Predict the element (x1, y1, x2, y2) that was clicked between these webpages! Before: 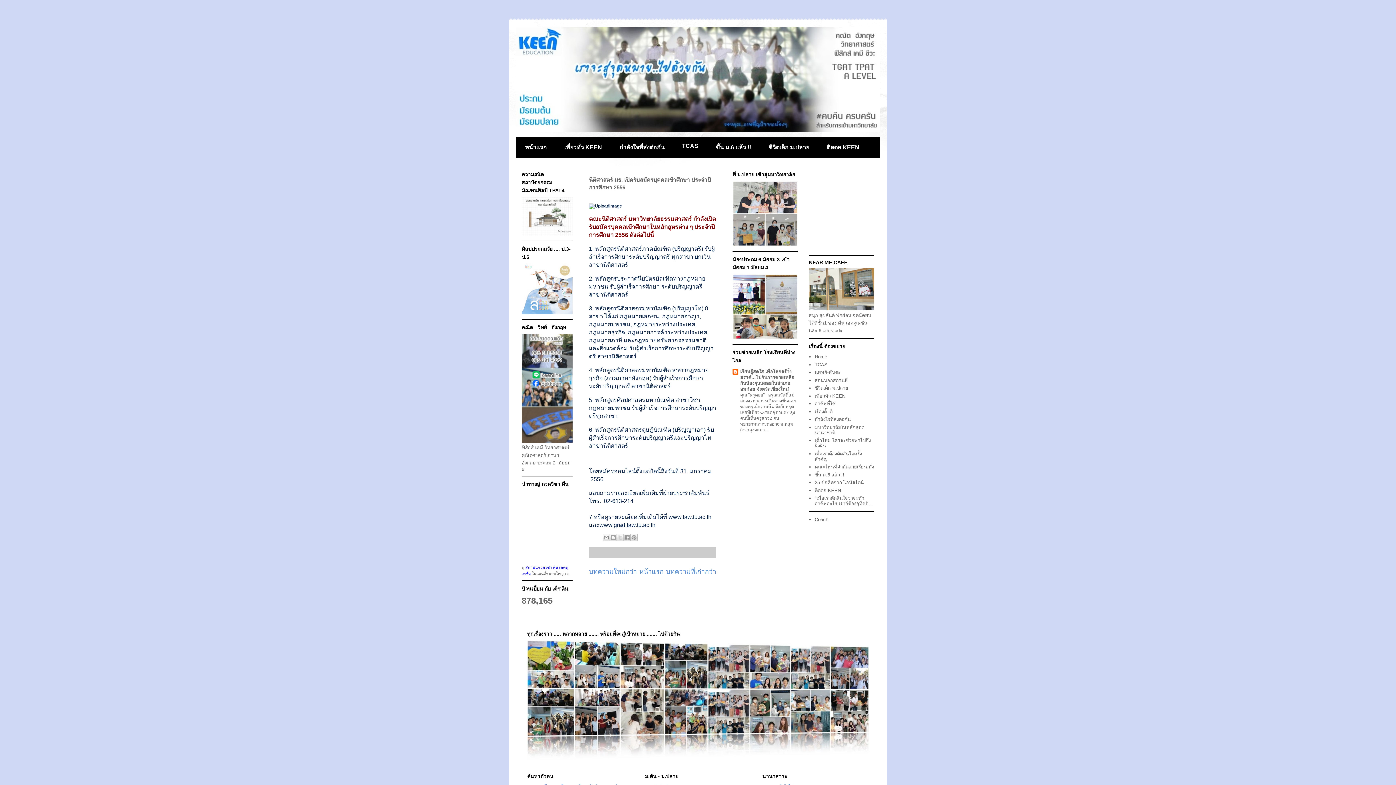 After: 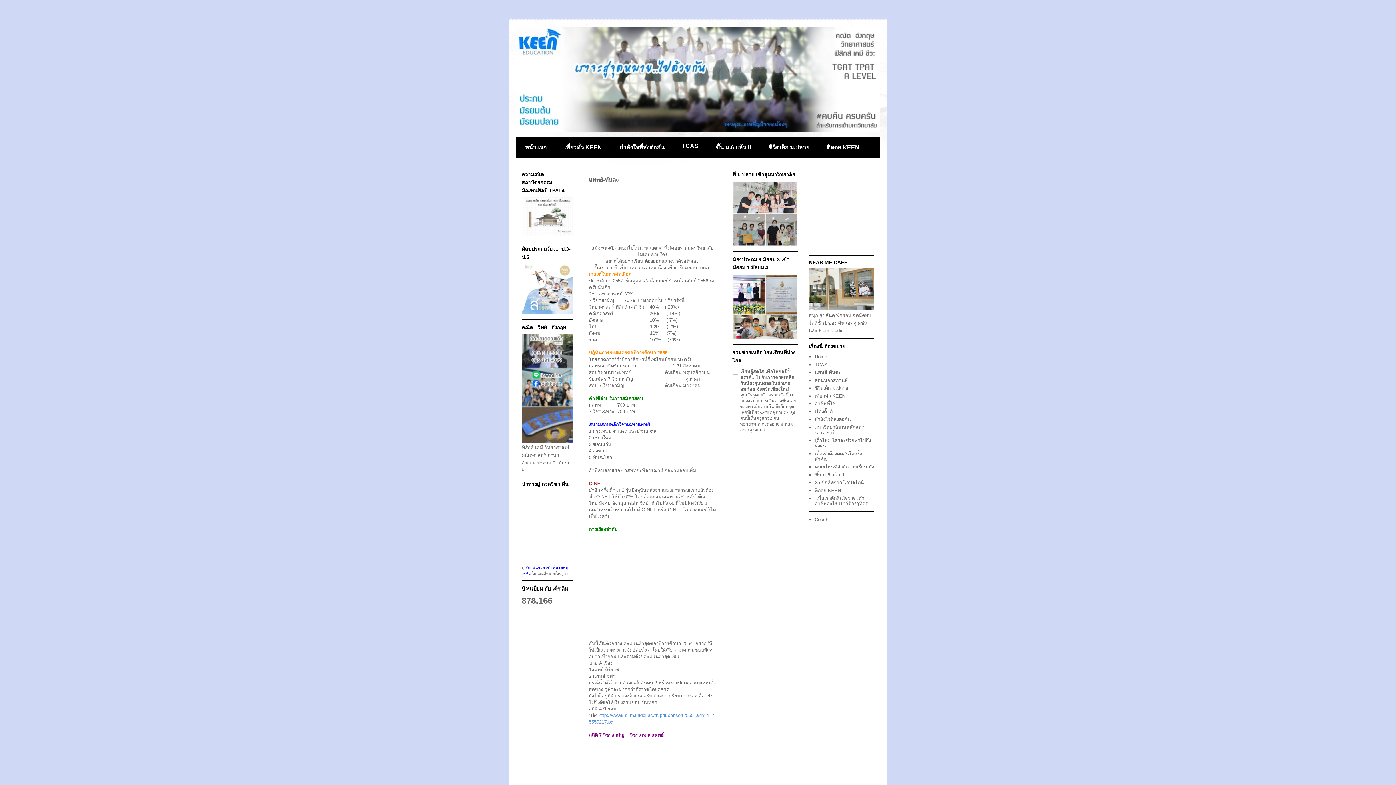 Action: bbox: (815, 369, 840, 375) label: แพทย์-ทันตะ